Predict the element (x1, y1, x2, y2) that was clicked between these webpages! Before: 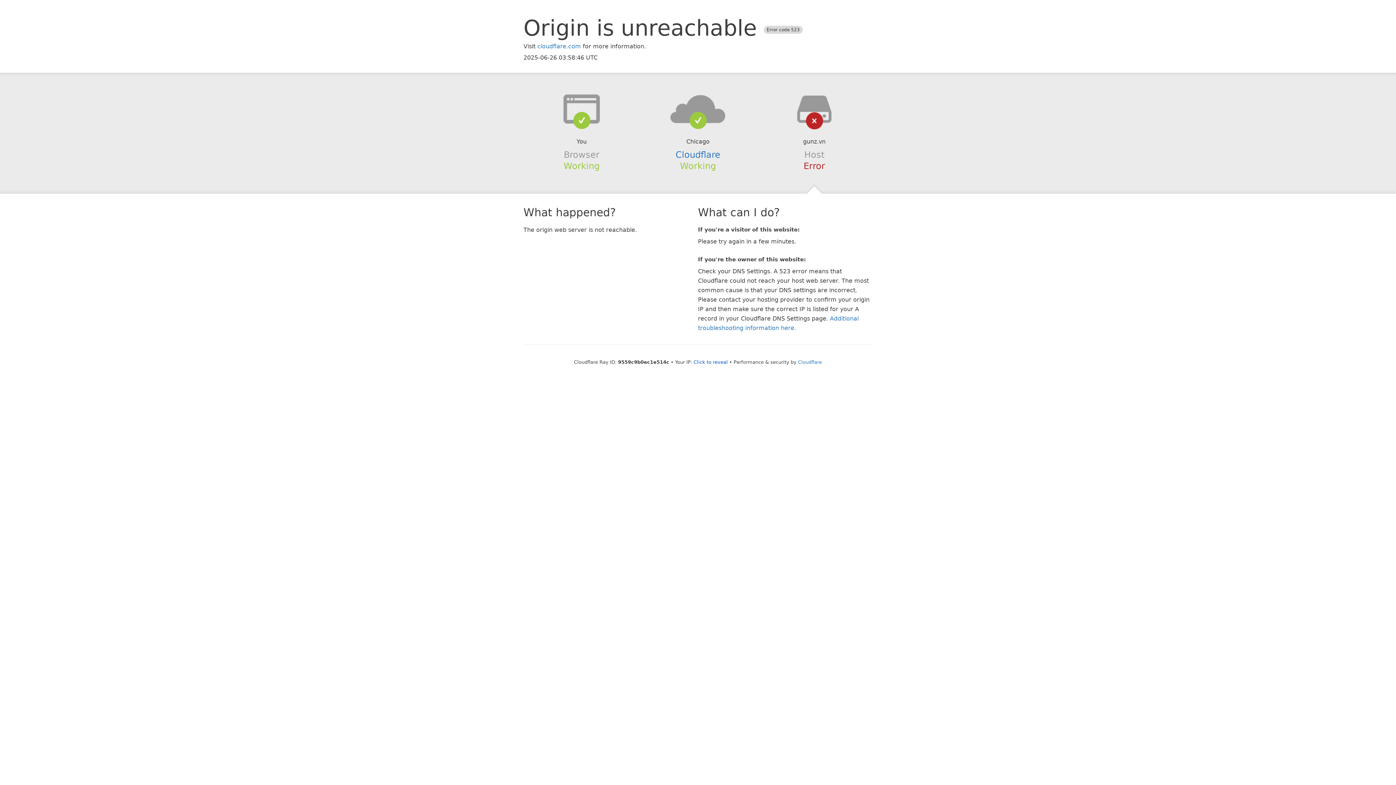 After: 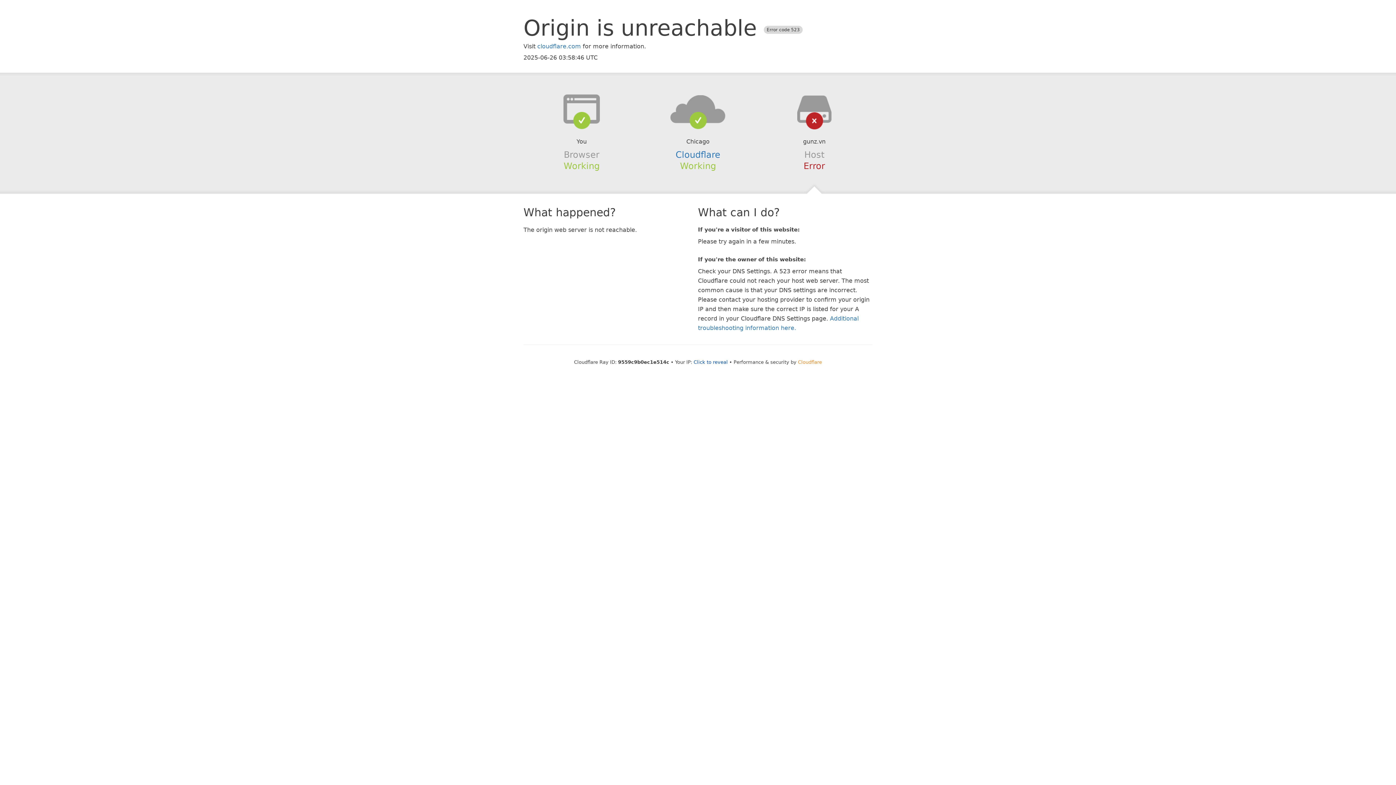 Action: label: Cloudflare bbox: (798, 359, 822, 364)